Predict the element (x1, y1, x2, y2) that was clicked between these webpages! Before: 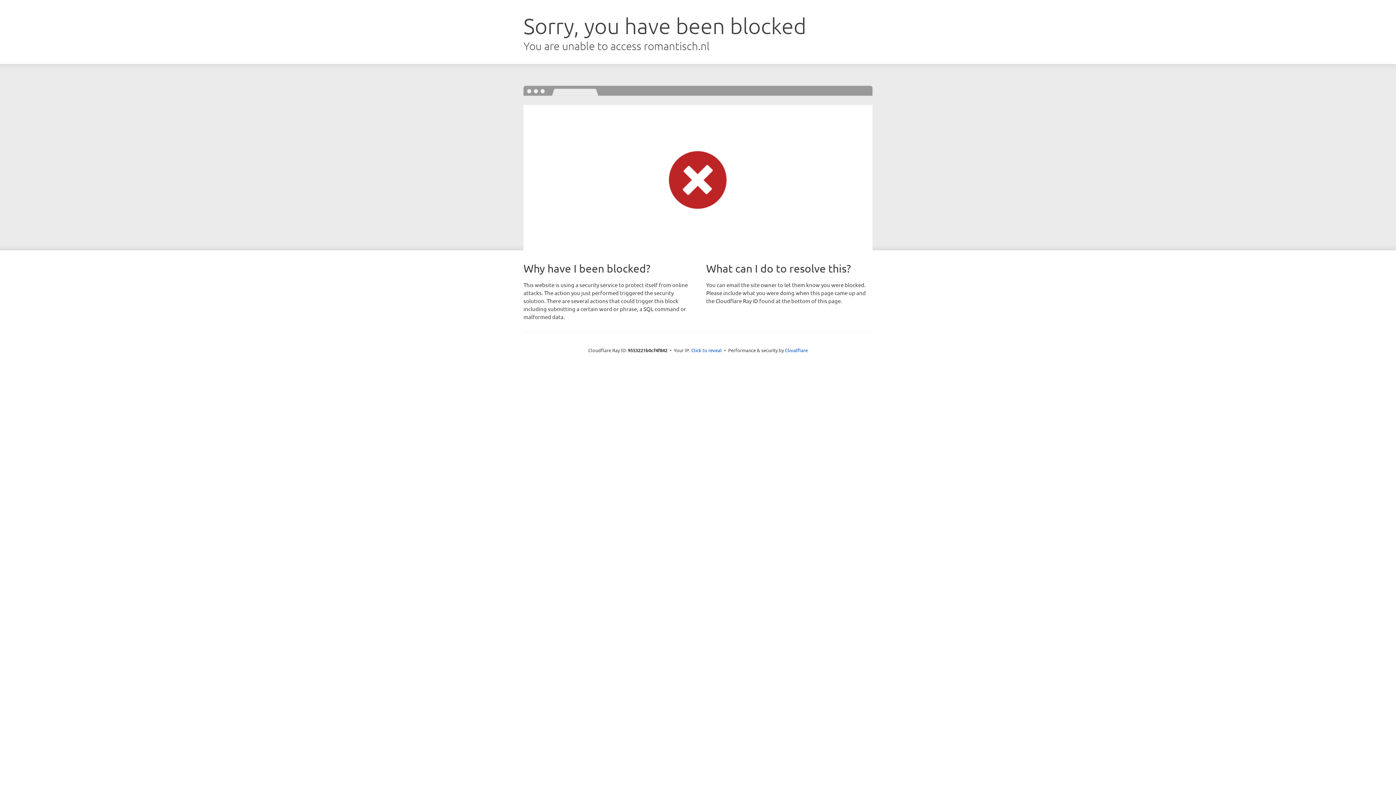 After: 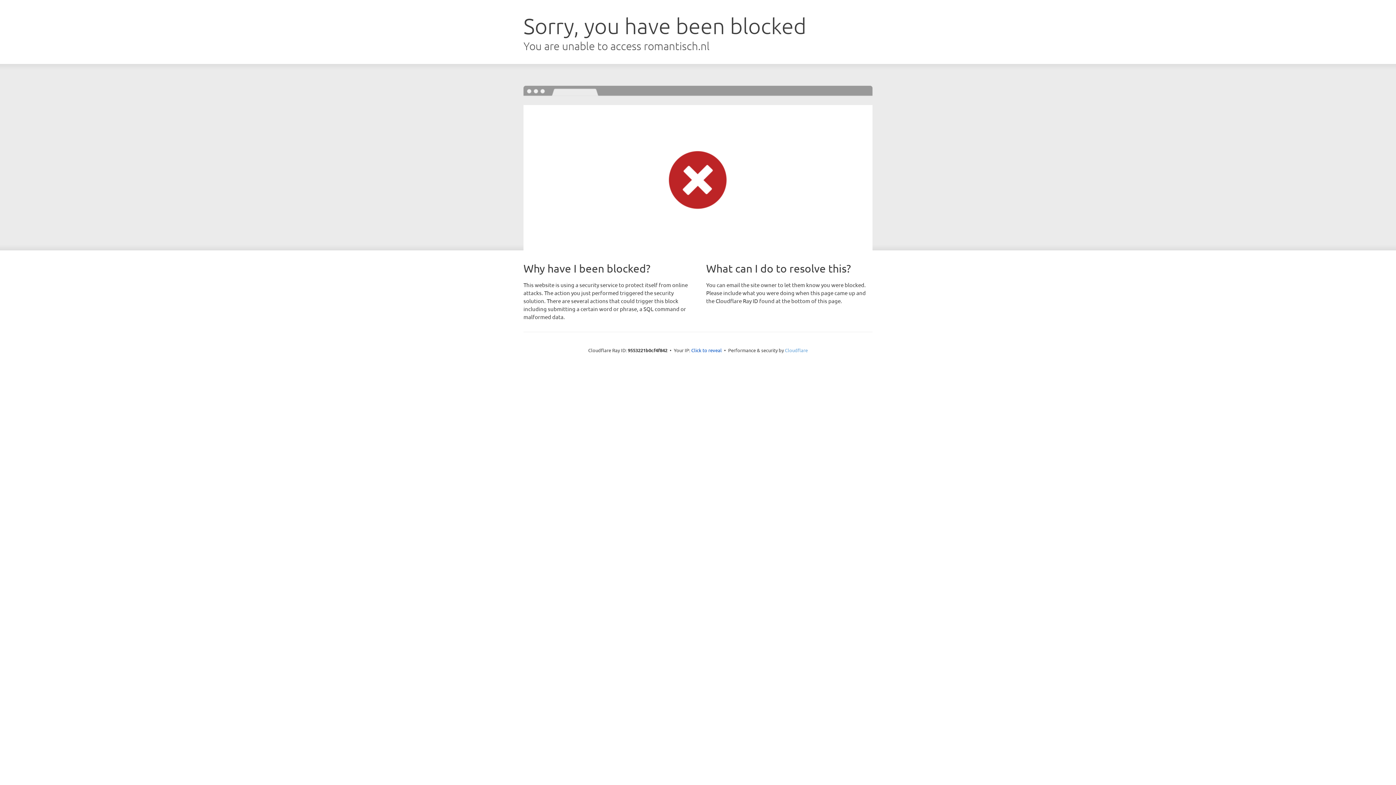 Action: bbox: (785, 347, 808, 353) label: Cloudflare